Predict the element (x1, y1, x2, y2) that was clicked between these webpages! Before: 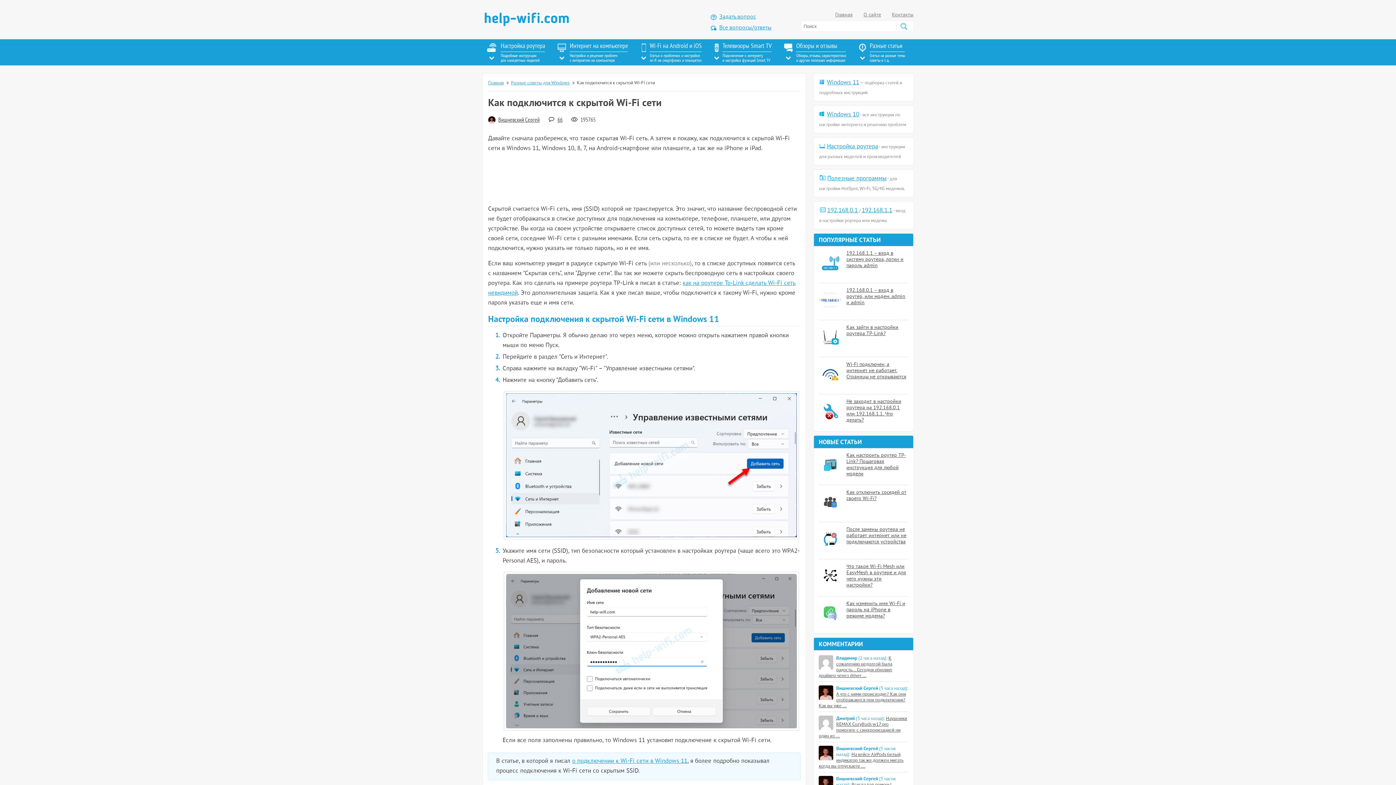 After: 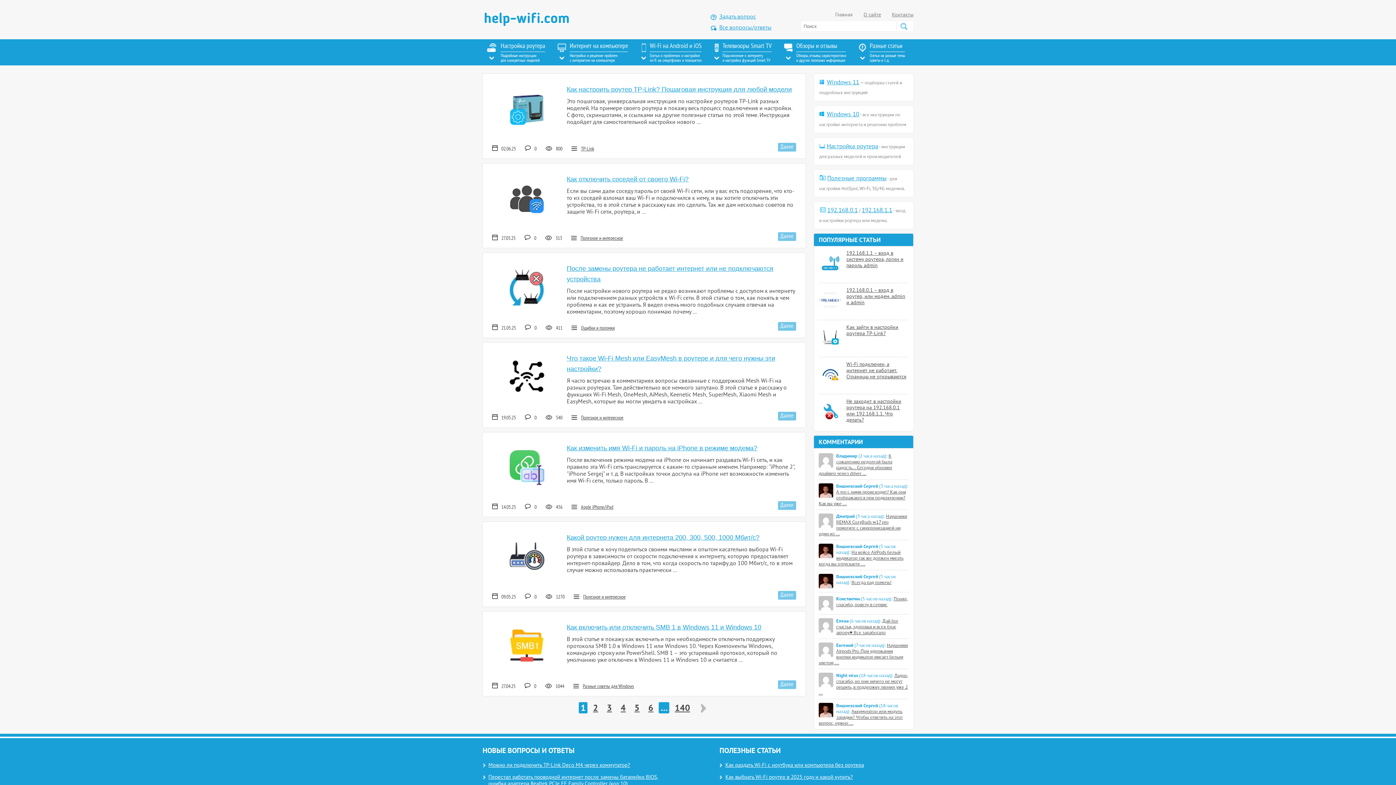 Action: bbox: (482, 21, 573, 29)